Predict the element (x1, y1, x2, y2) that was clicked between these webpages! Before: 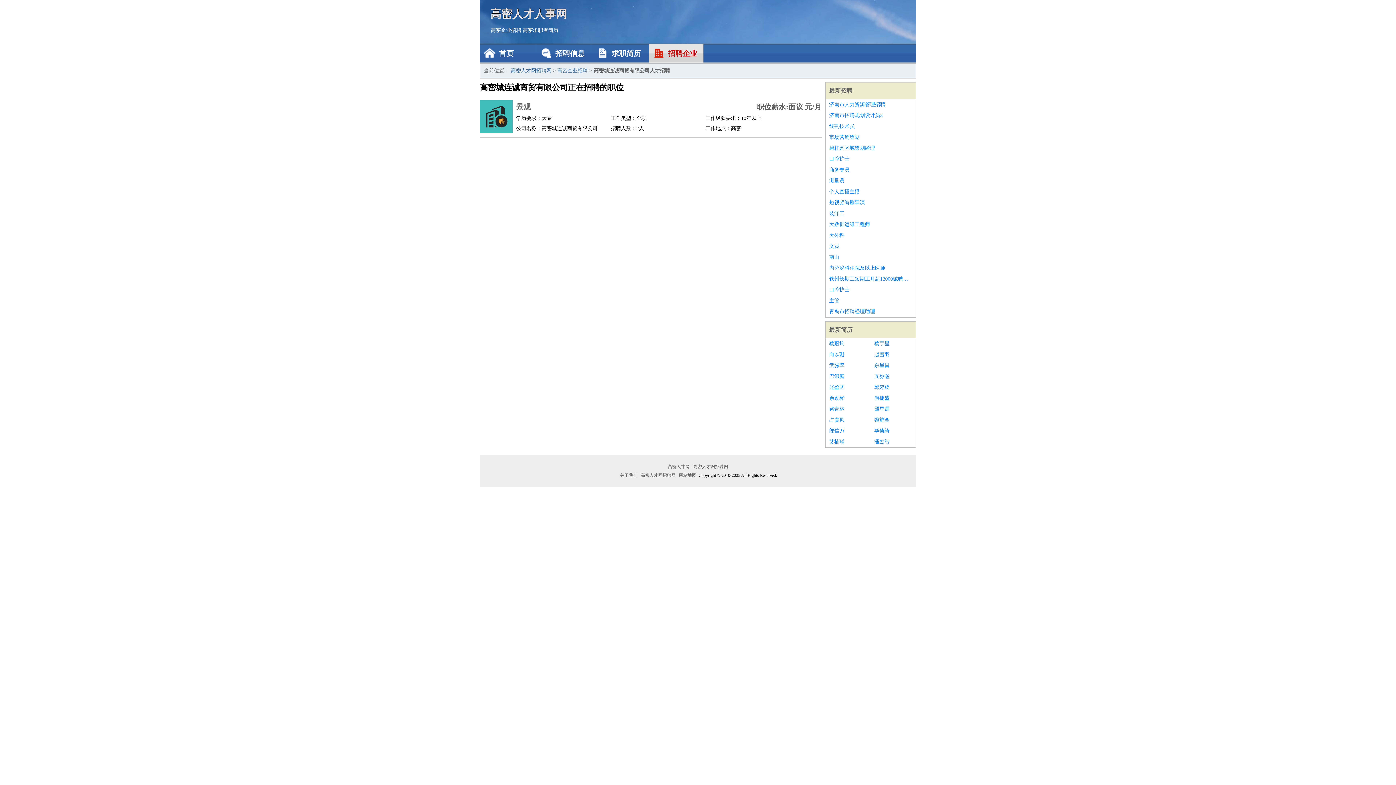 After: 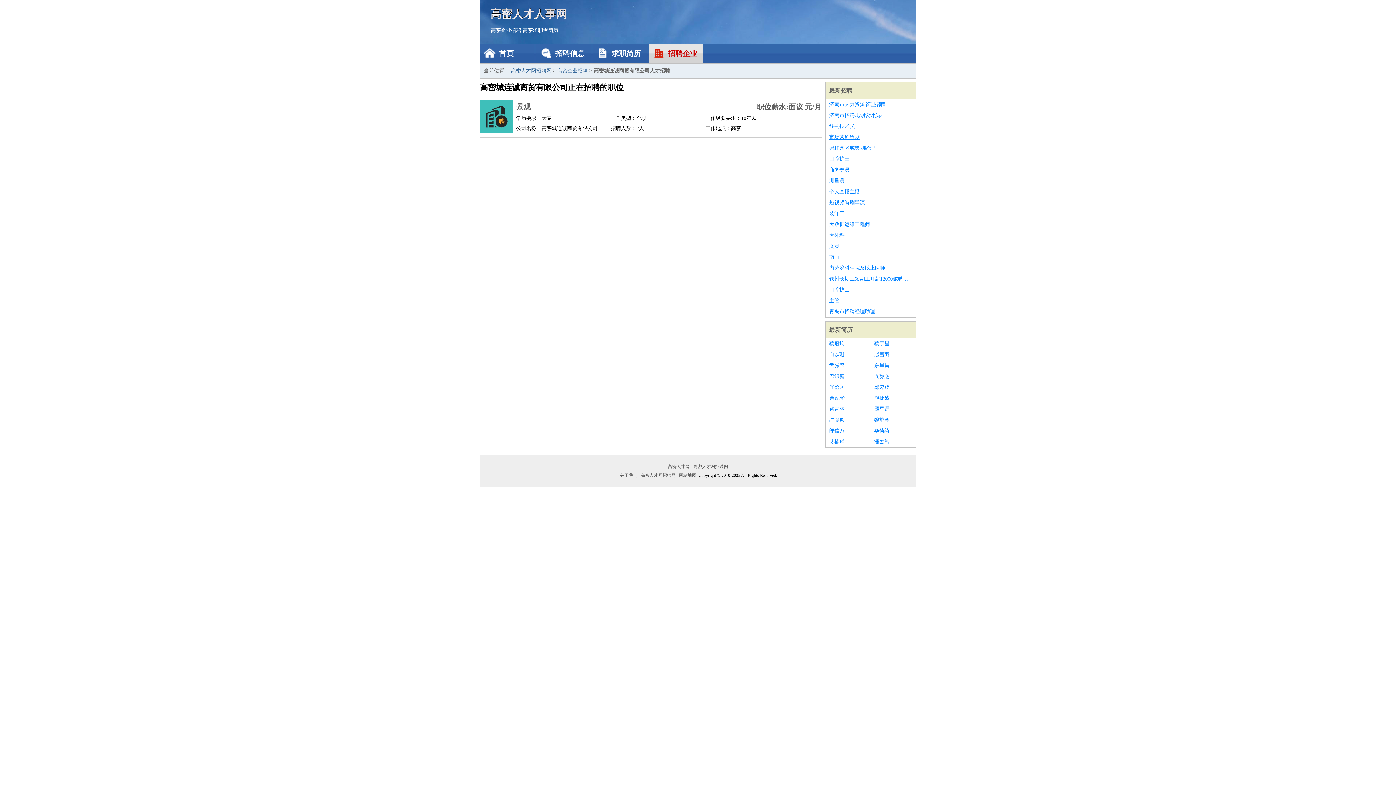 Action: bbox: (829, 132, 912, 142) label: 市场营销策划